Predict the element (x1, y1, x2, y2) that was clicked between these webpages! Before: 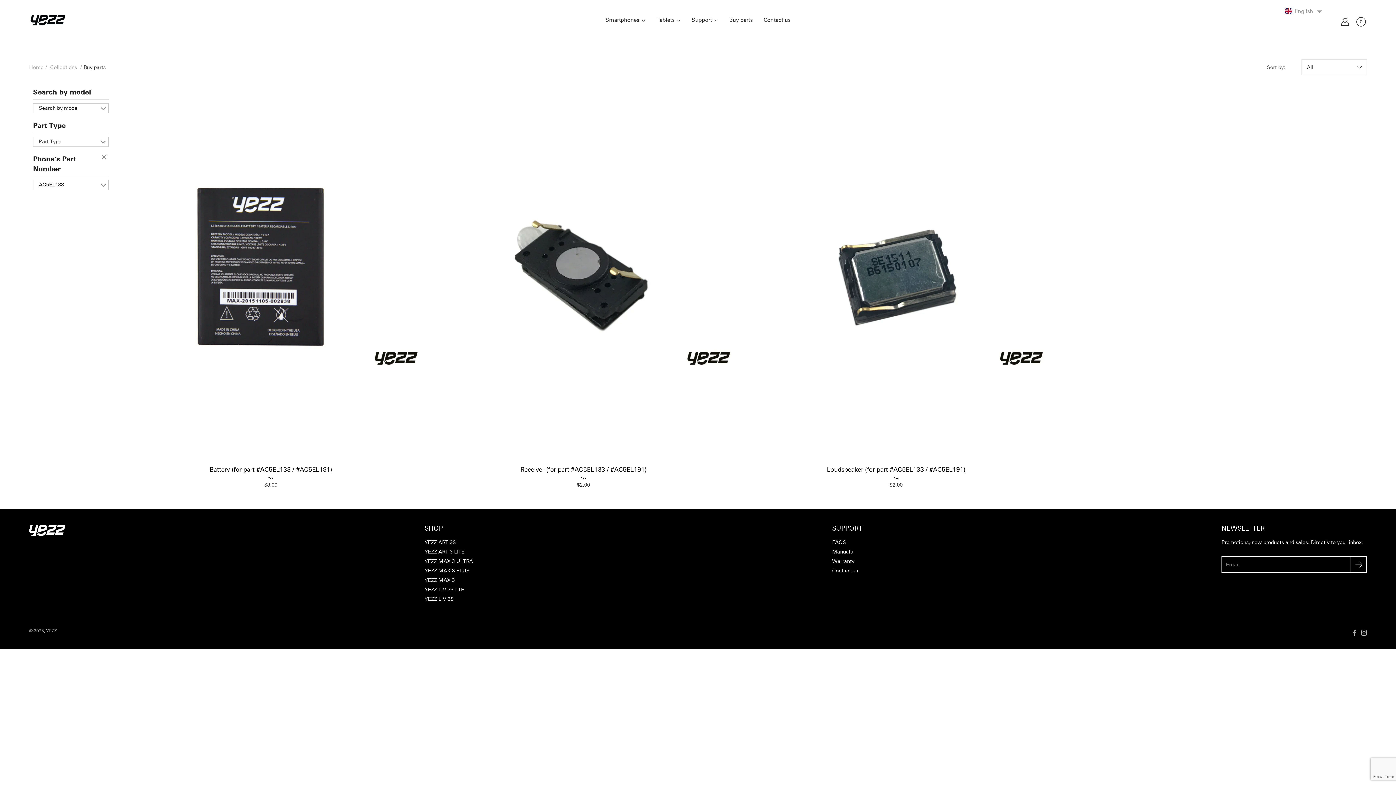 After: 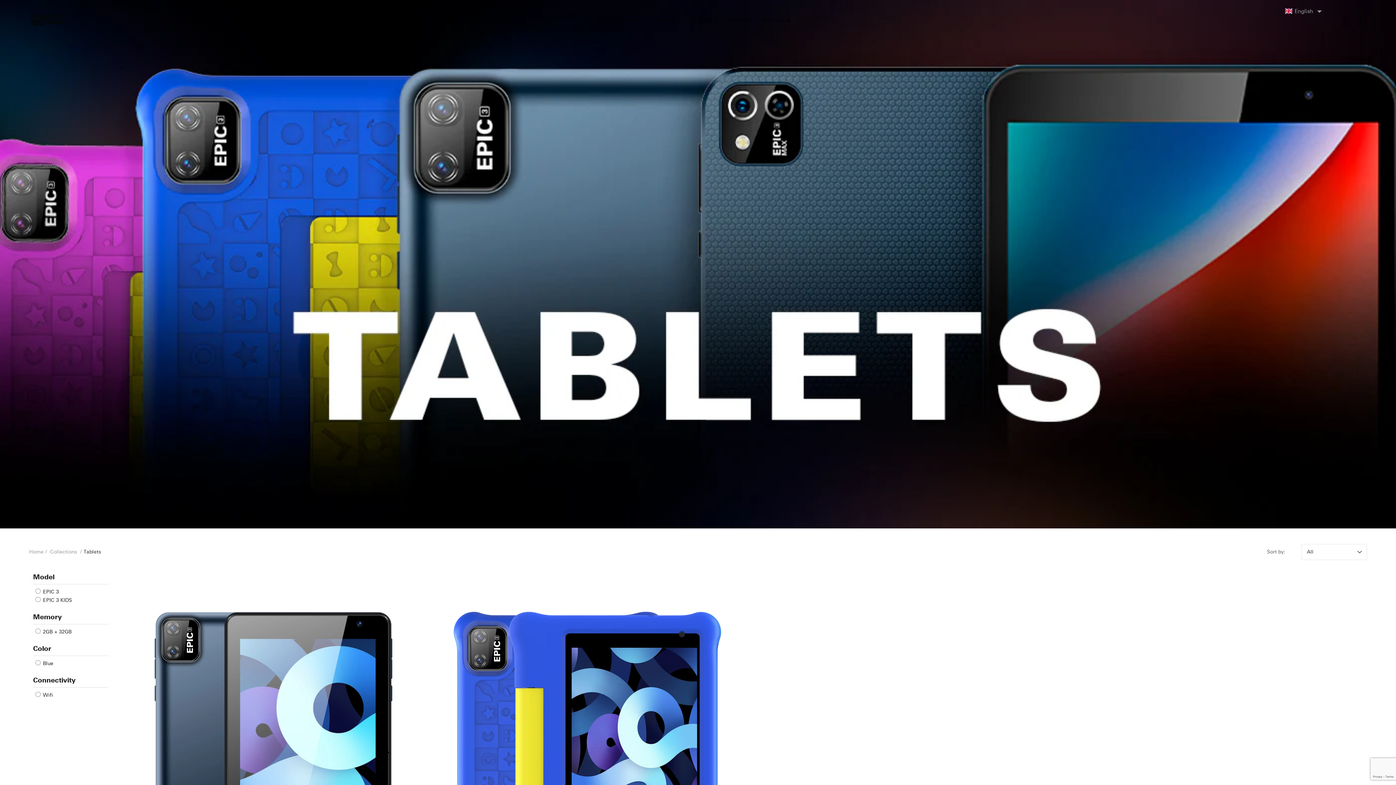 Action: bbox: (651, 13, 686, 30) label: Tablets